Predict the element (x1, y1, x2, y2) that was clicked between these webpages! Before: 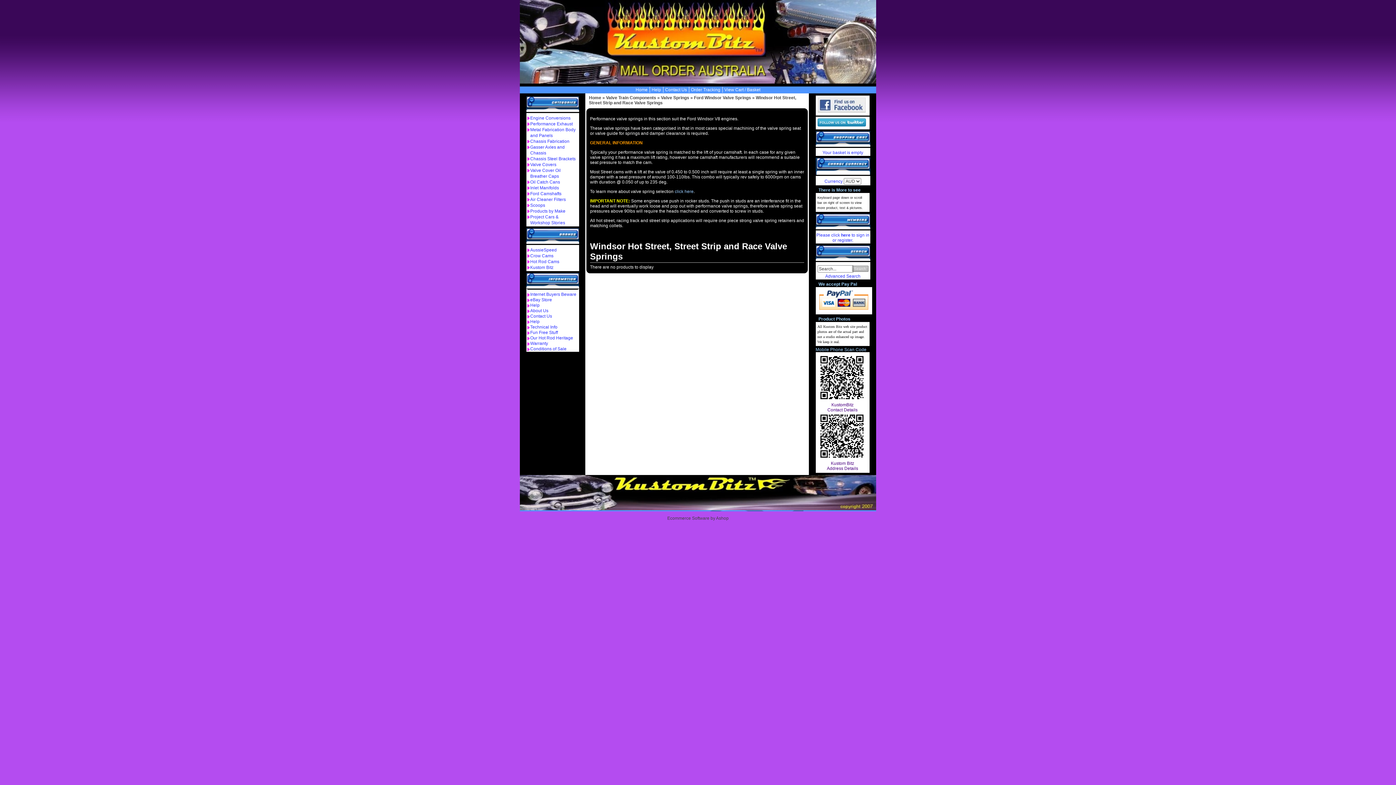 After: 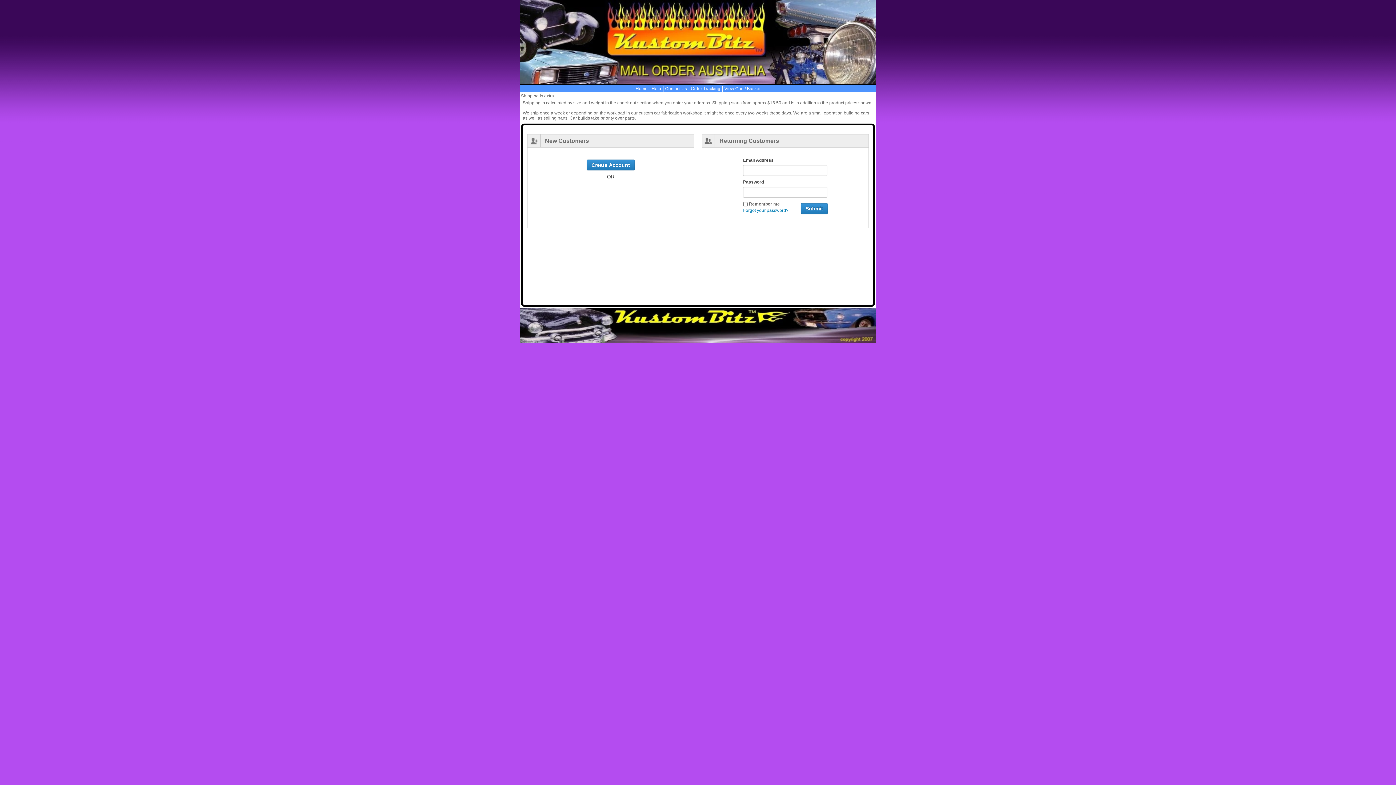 Action: label: here bbox: (841, 232, 850, 237)